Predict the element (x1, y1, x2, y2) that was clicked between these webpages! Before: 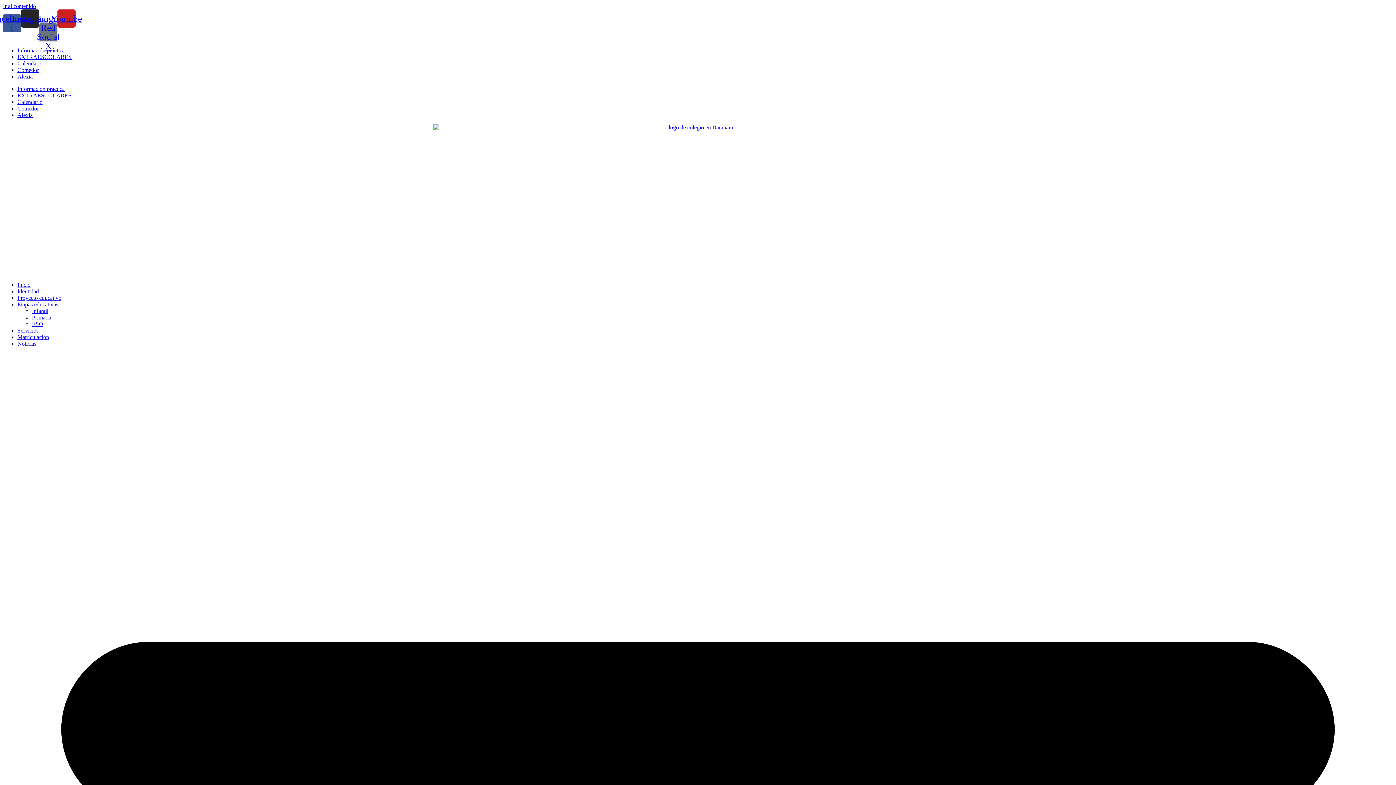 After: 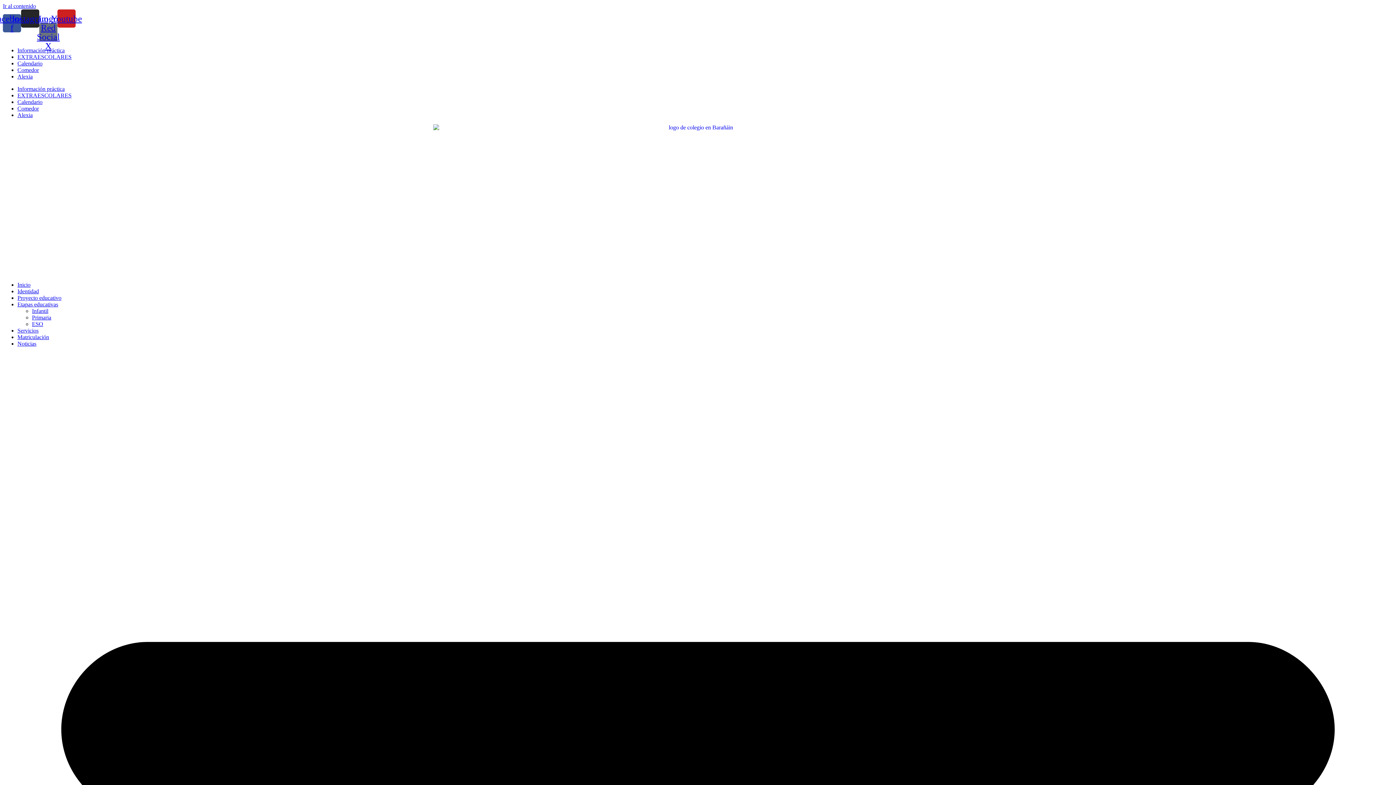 Action: bbox: (17, 327, 38, 333) label: Servicios